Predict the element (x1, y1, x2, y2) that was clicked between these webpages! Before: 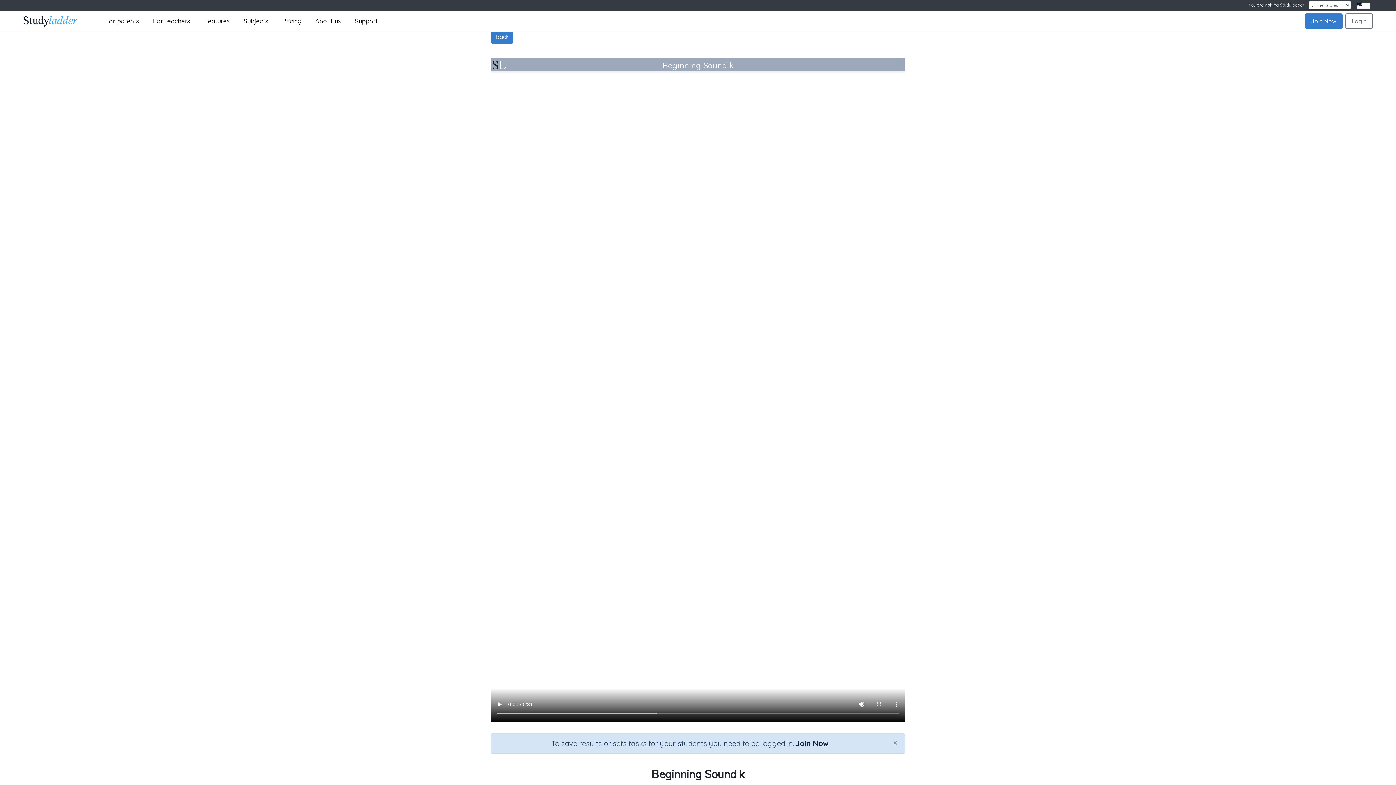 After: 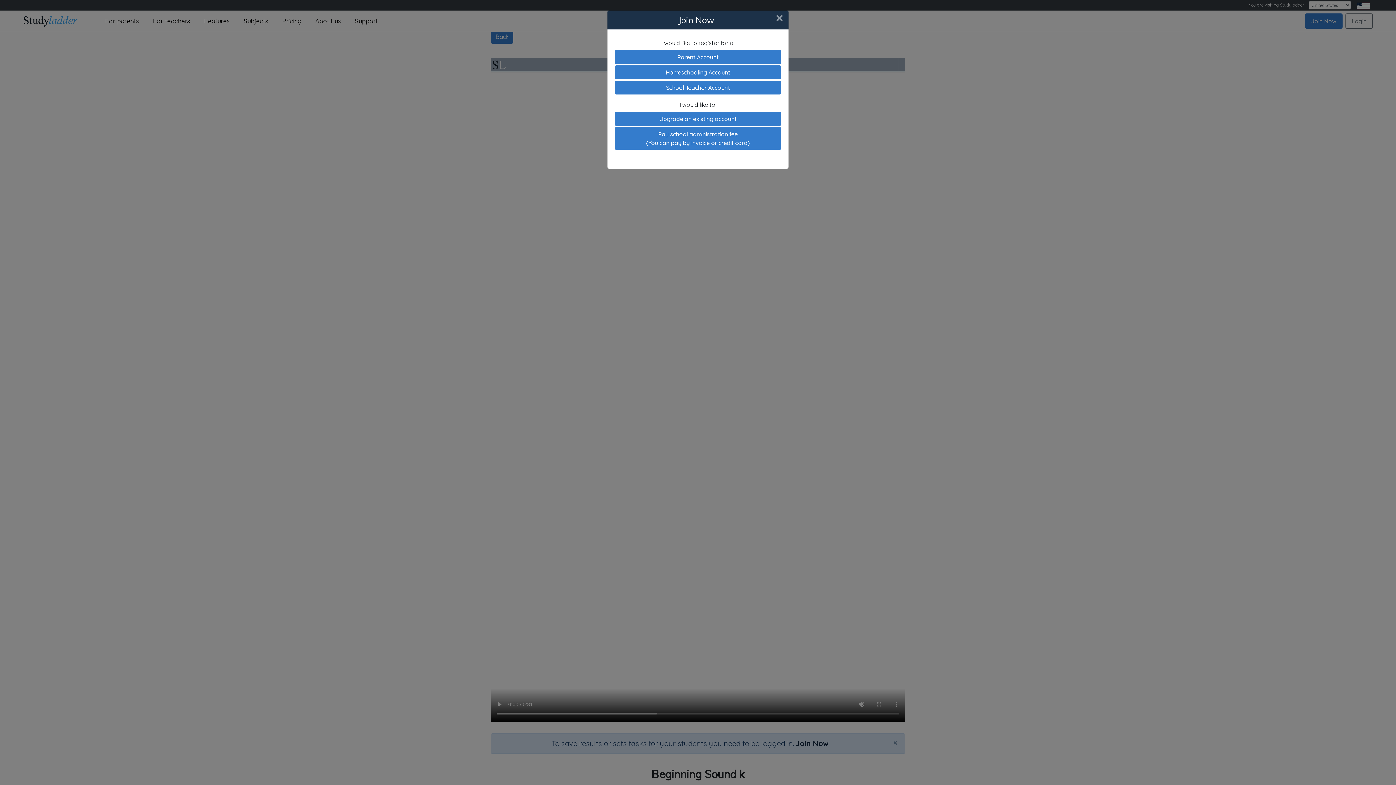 Action: bbox: (1305, 13, 1342, 28) label: Join Now